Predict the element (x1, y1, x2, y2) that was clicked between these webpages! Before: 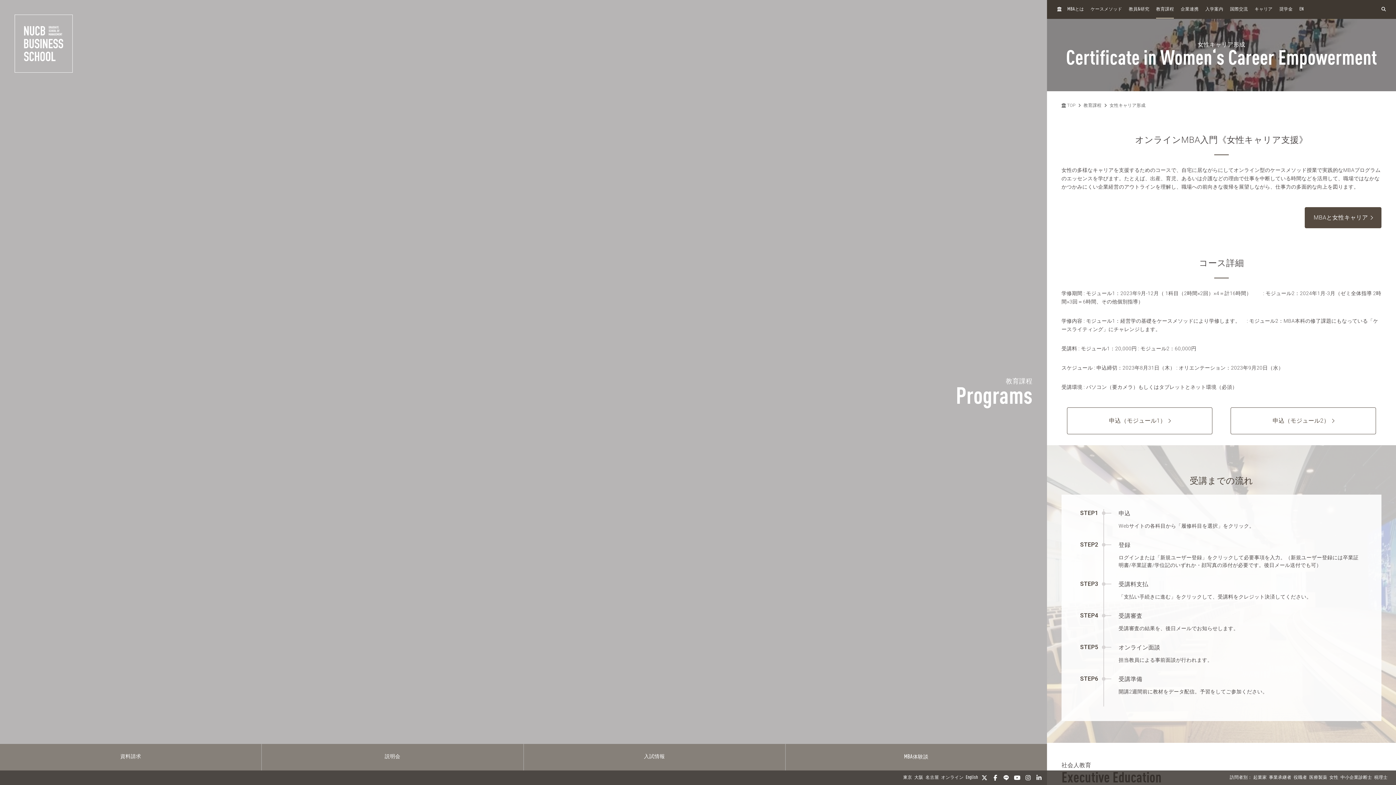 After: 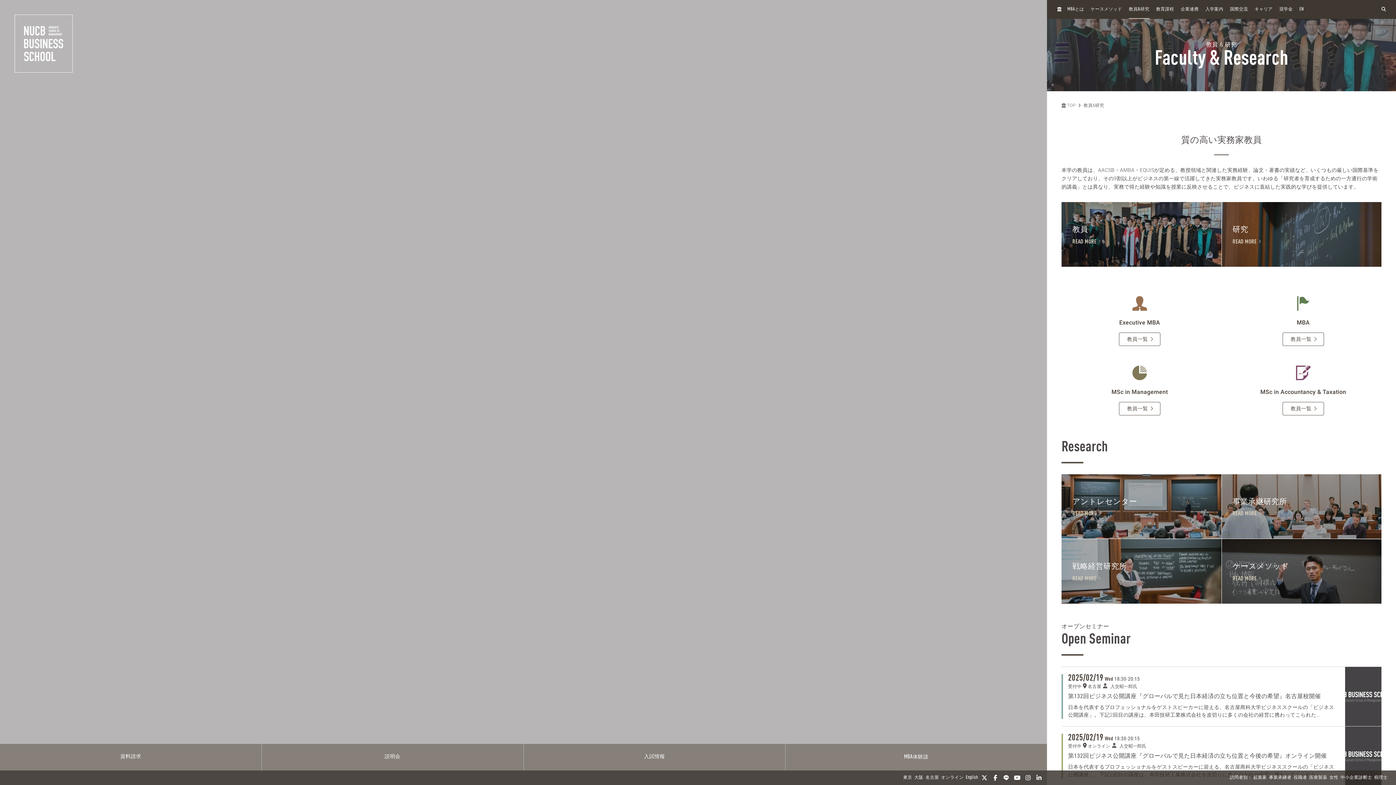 Action: label: 教員&研究 bbox: (1129, 0, 1149, 18)